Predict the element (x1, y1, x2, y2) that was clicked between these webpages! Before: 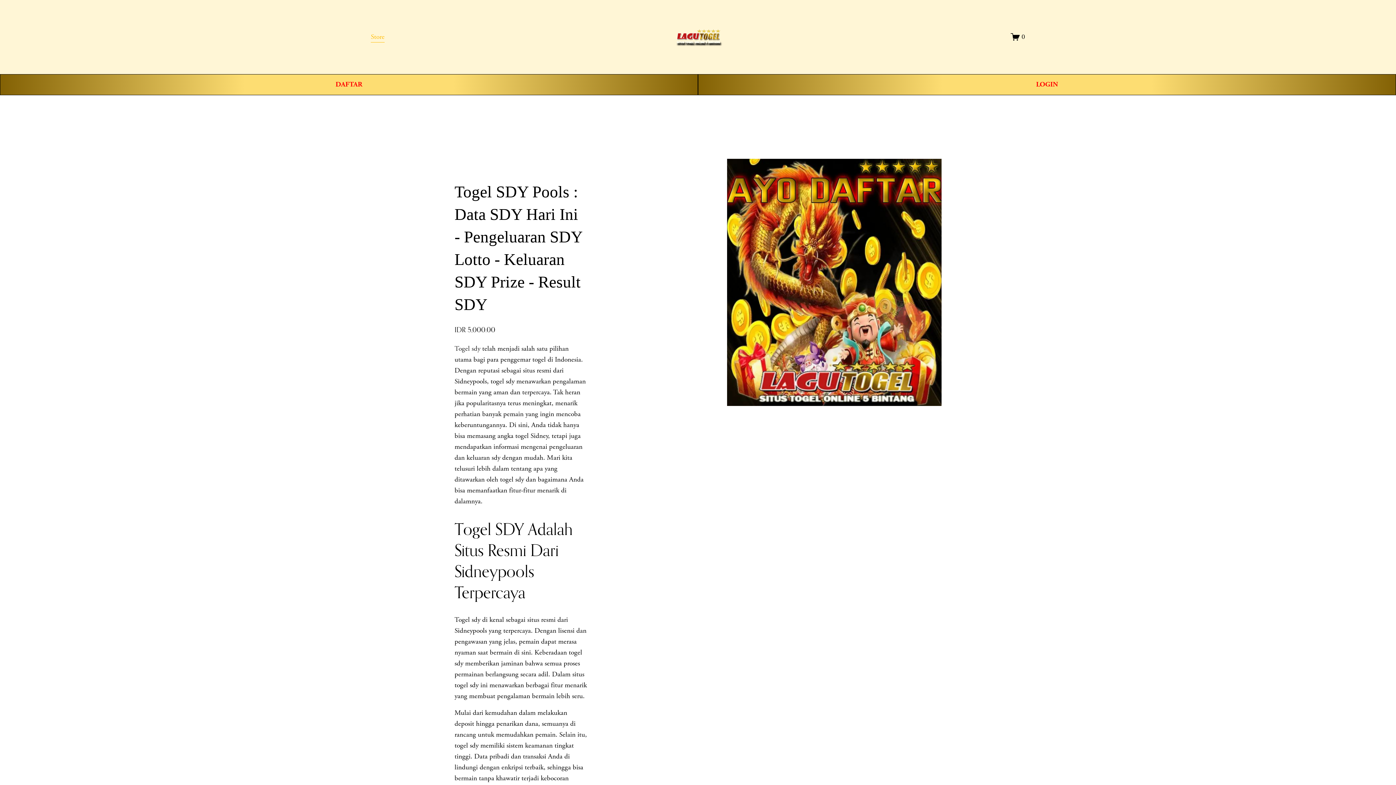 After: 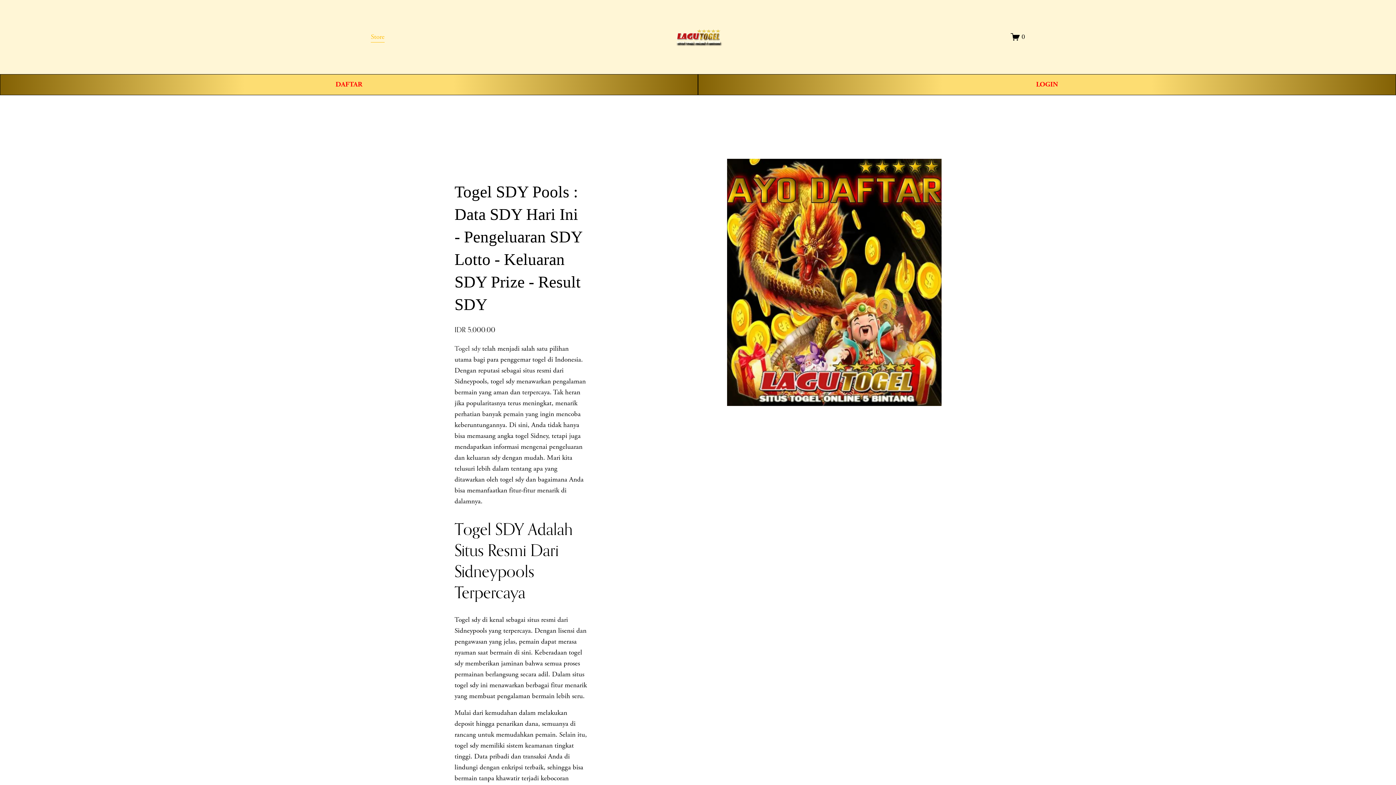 Action: bbox: (1011, 32, 1025, 41) label: 0